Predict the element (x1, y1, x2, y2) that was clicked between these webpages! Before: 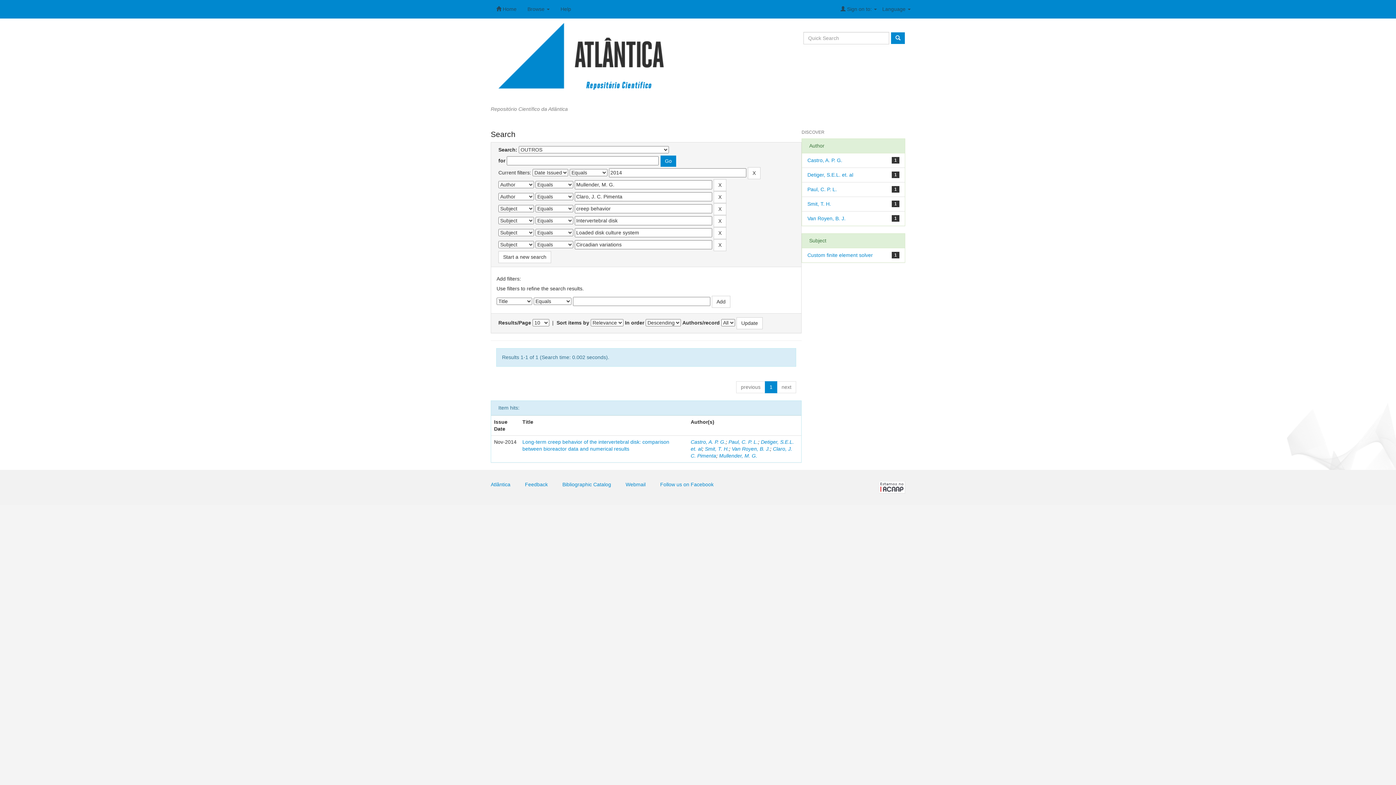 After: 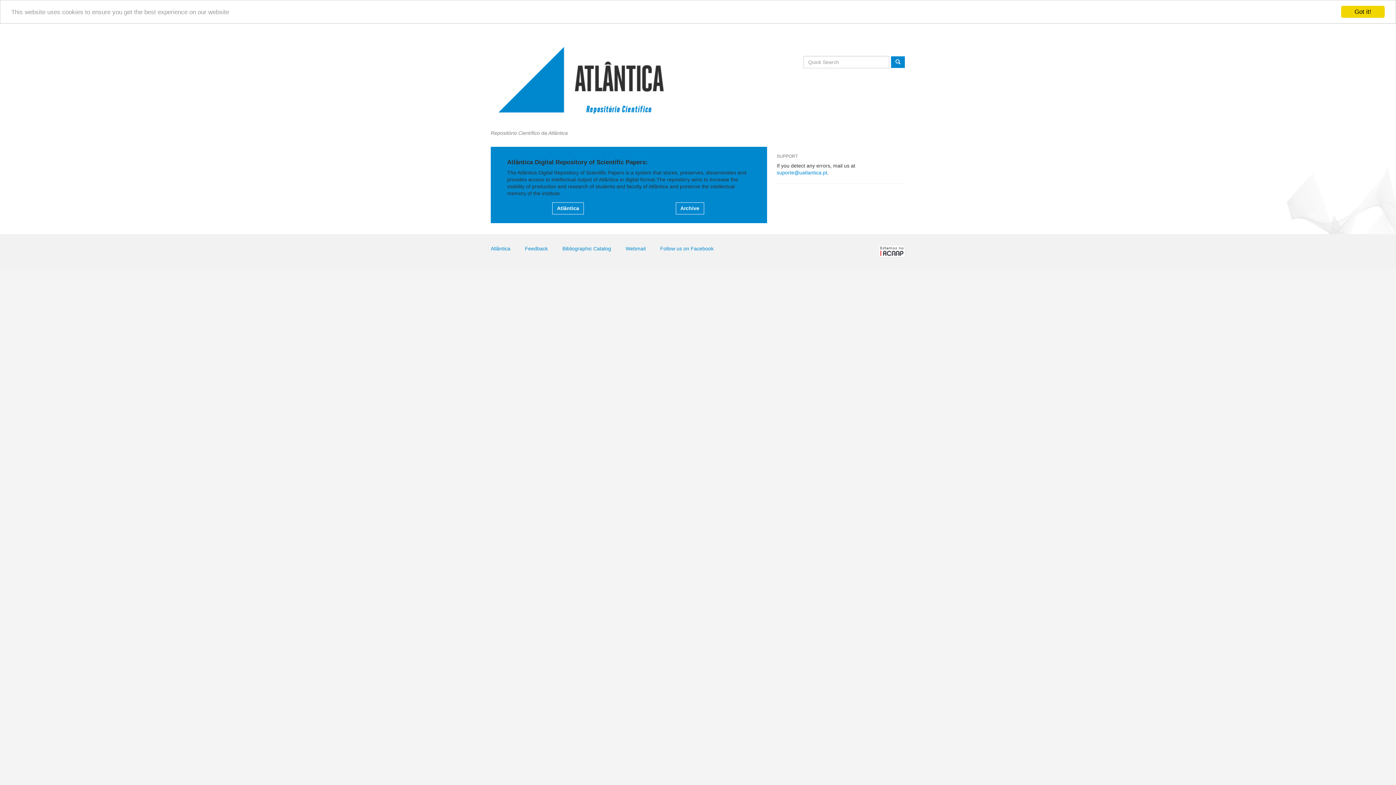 Action: label:  Home bbox: (490, 0, 522, 18)